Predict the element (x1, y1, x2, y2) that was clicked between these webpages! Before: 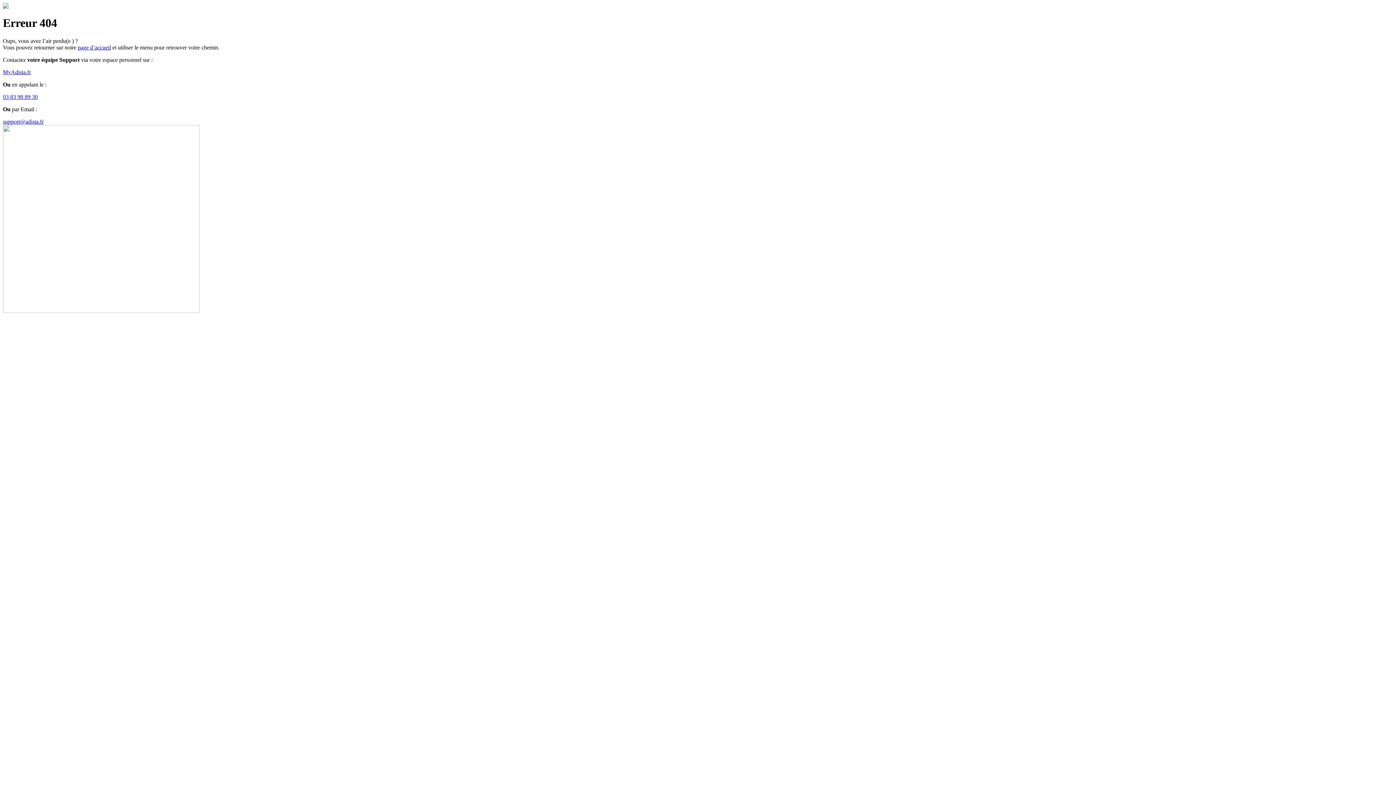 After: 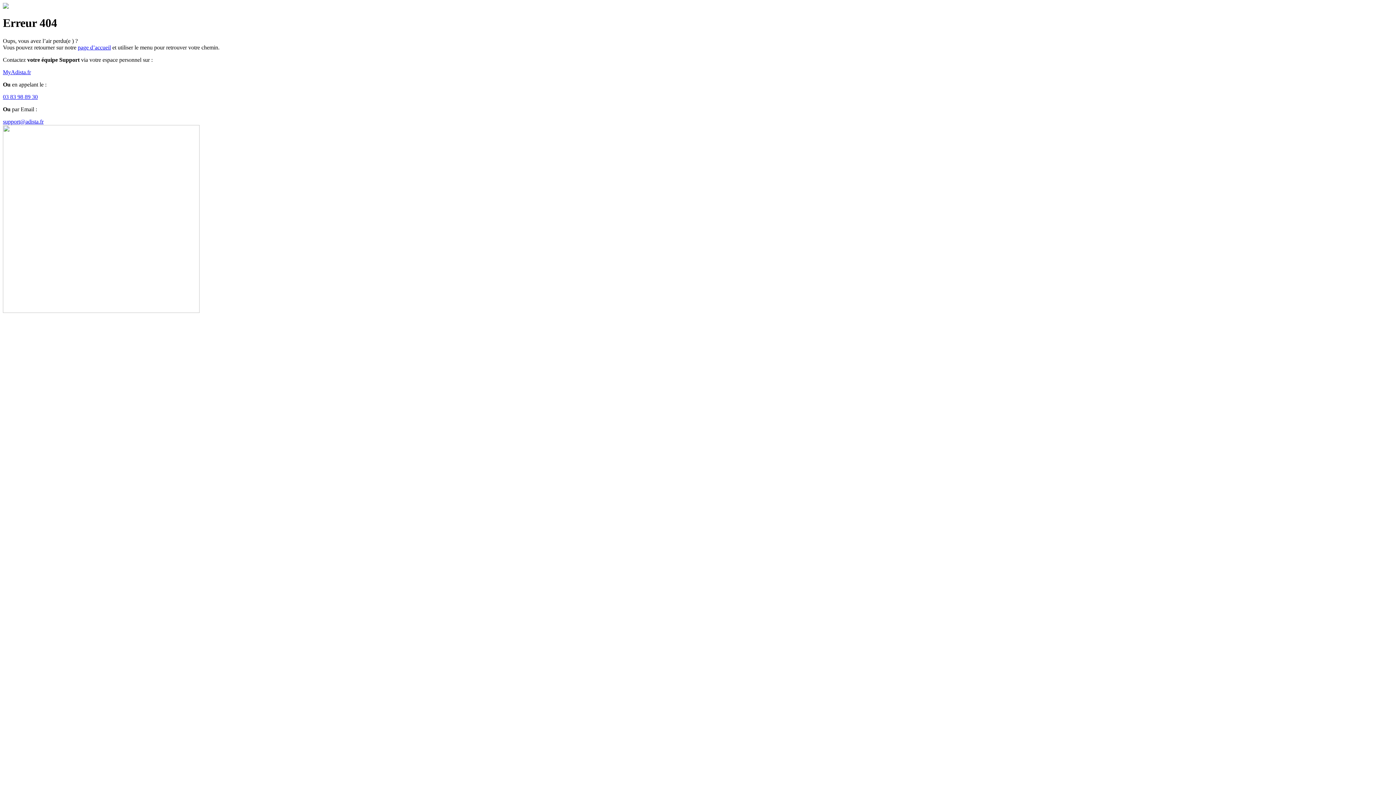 Action: label: 03 83 98 89 30 bbox: (2, 93, 37, 99)